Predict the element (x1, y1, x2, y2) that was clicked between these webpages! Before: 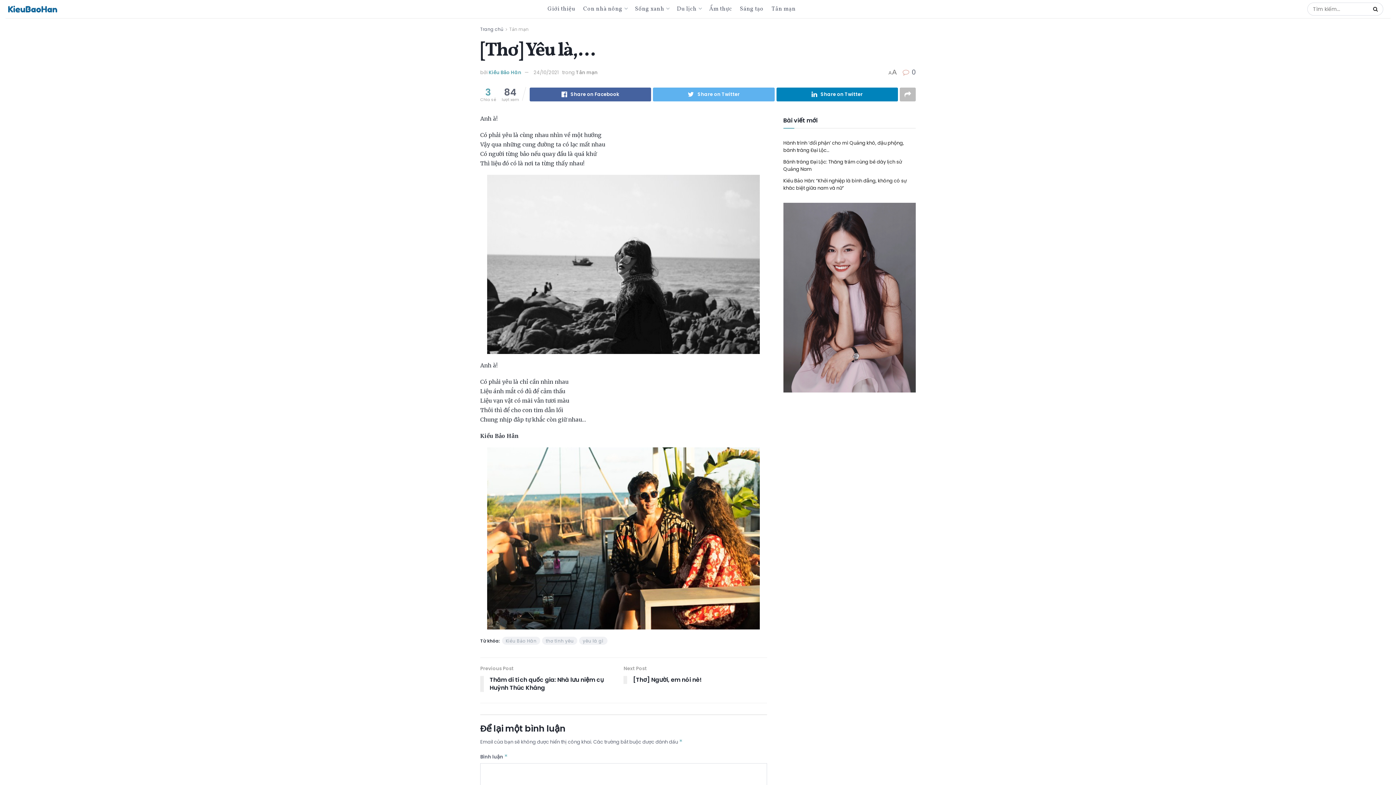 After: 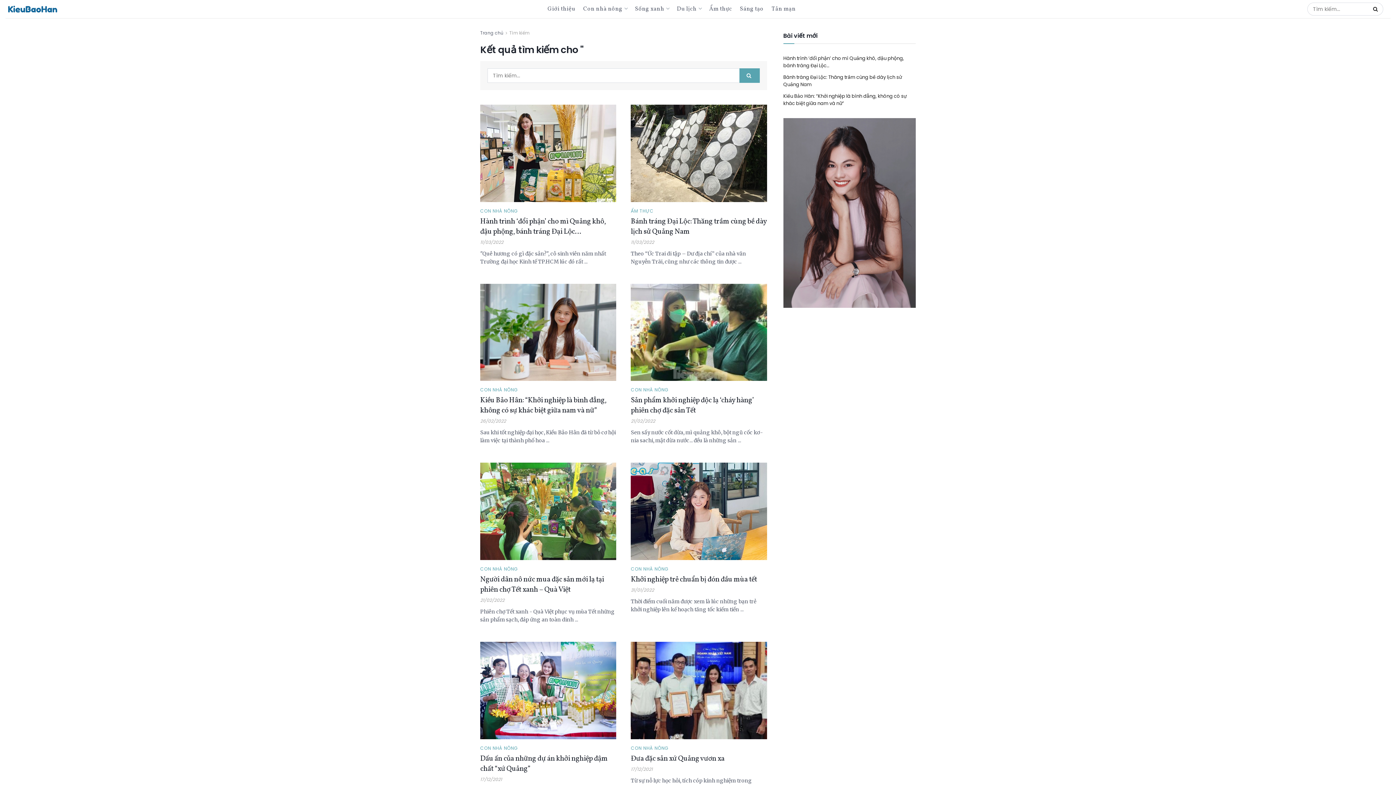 Action: bbox: (1369, 2, 1383, 15)